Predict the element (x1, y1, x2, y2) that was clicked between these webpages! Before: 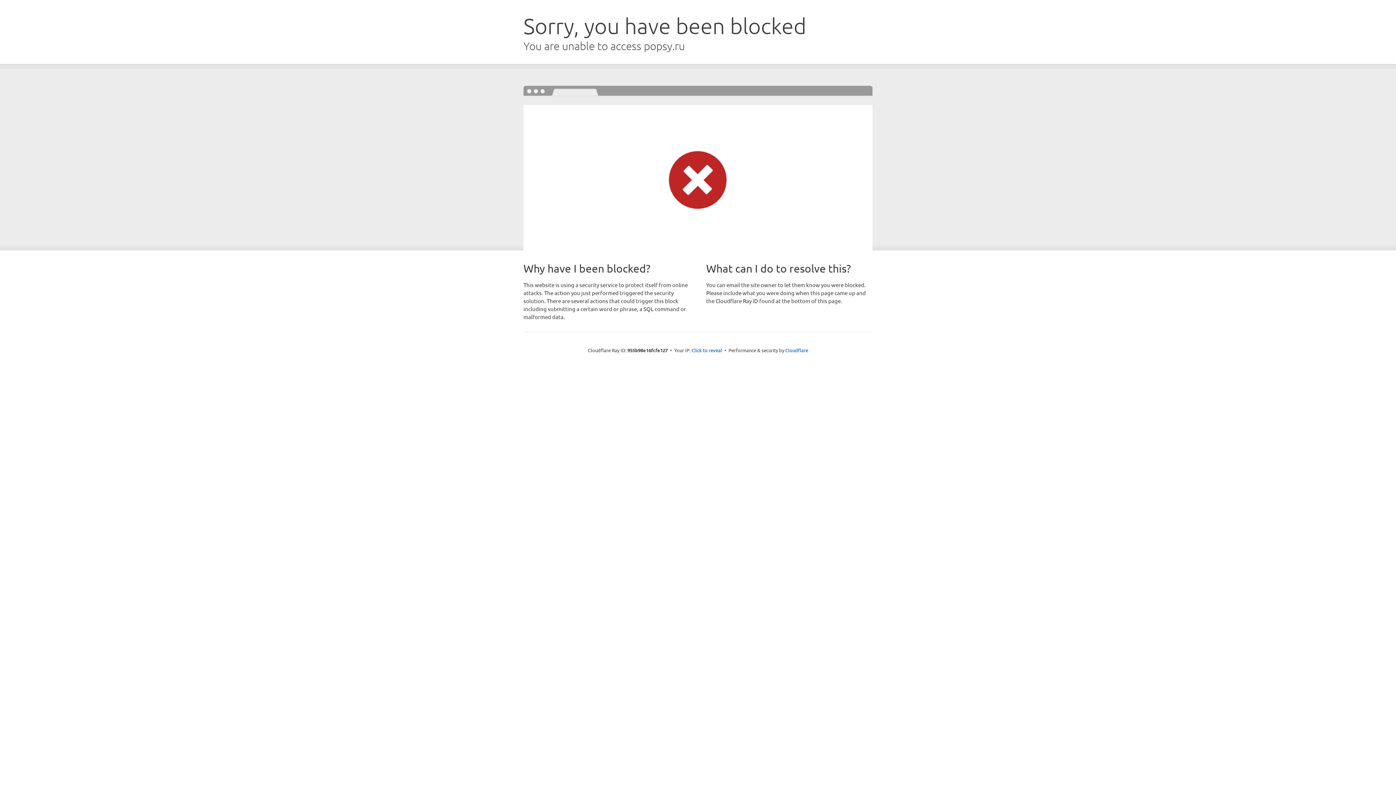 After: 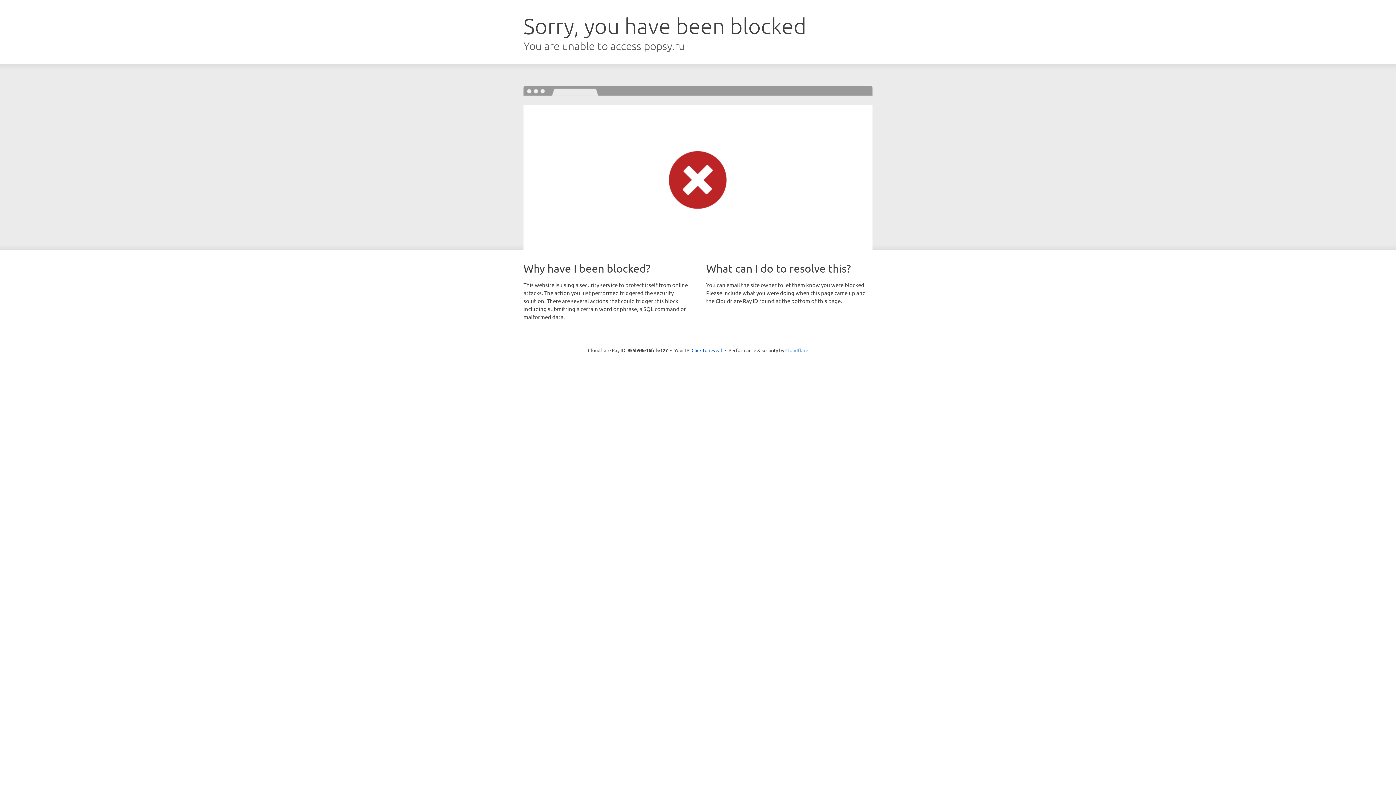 Action: bbox: (785, 347, 808, 353) label: Cloudflare